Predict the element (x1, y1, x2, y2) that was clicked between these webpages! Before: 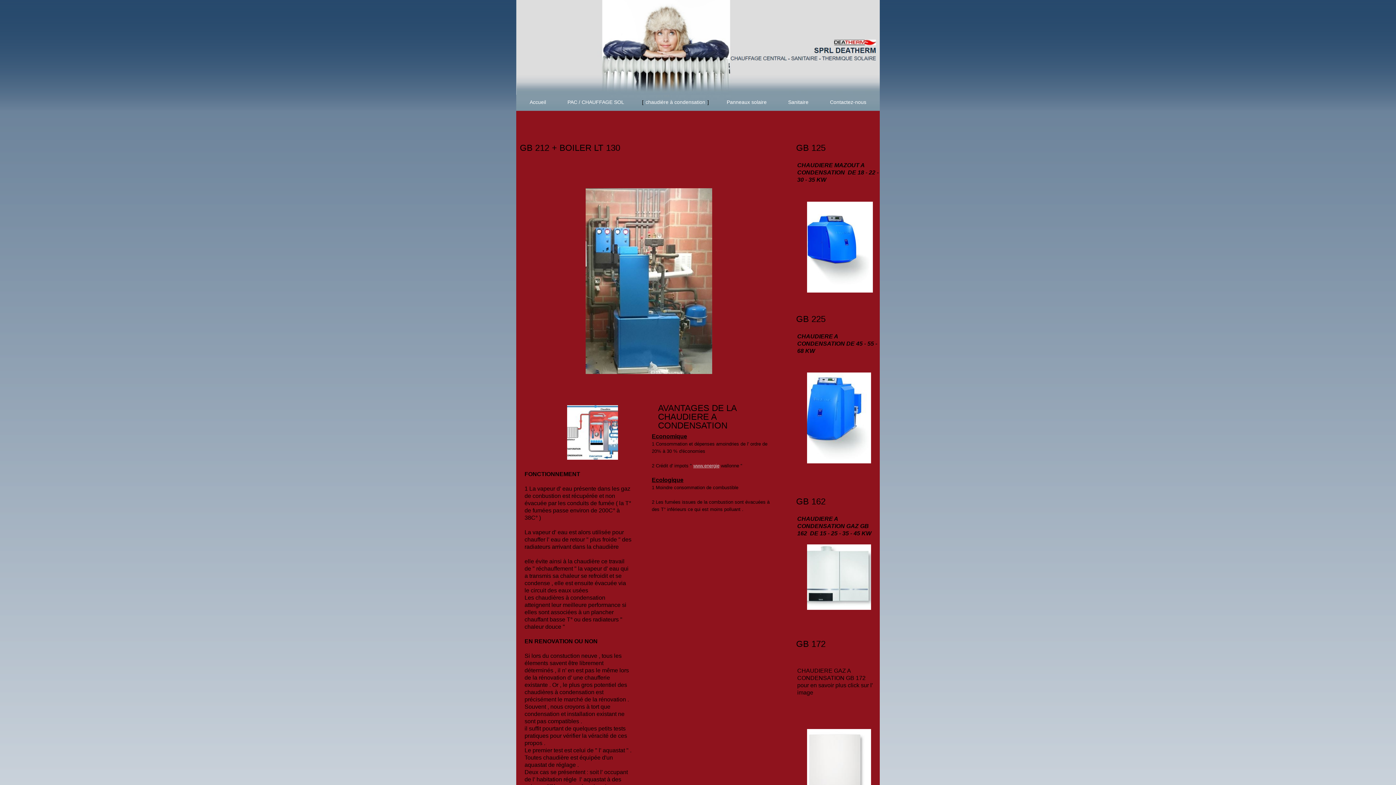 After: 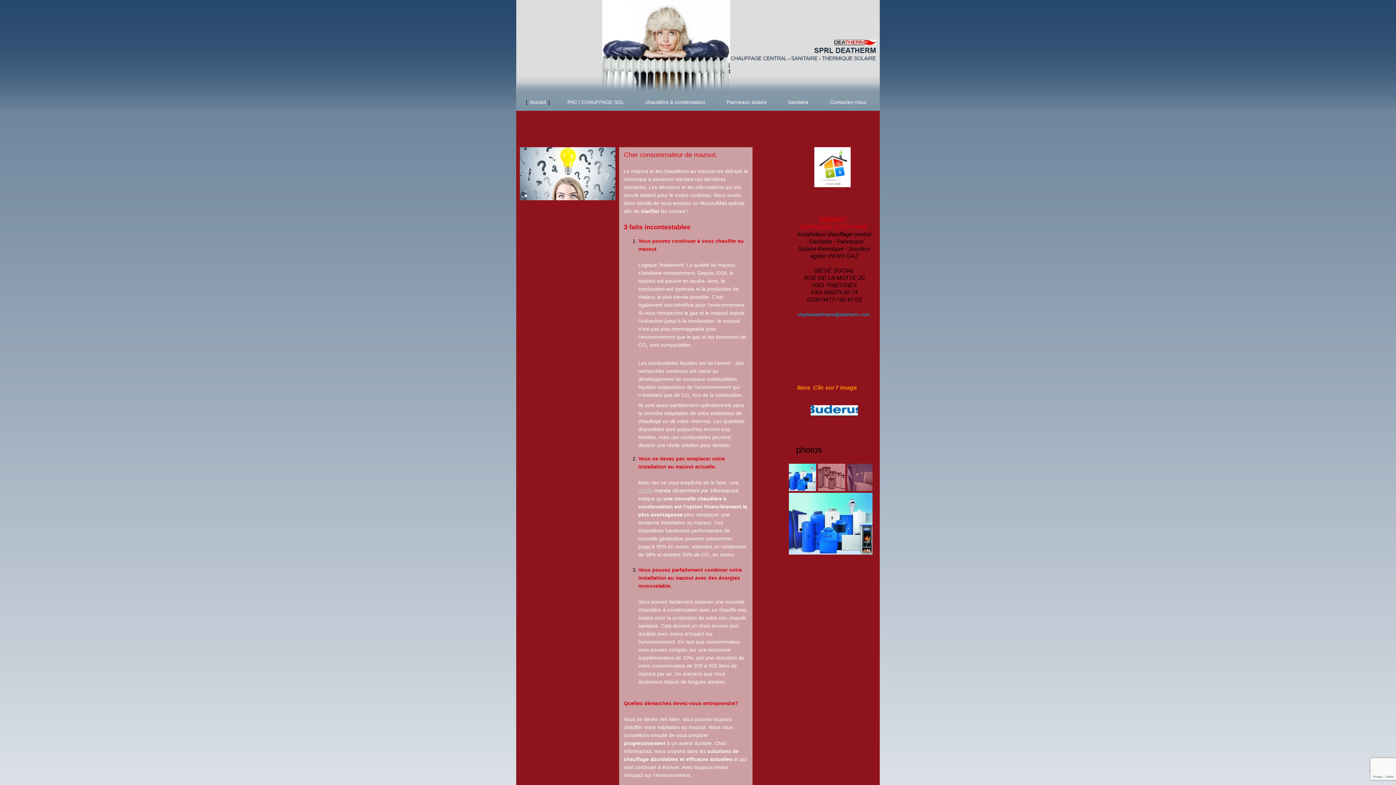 Action: label: Accueil bbox: (524, 94, 551, 109)